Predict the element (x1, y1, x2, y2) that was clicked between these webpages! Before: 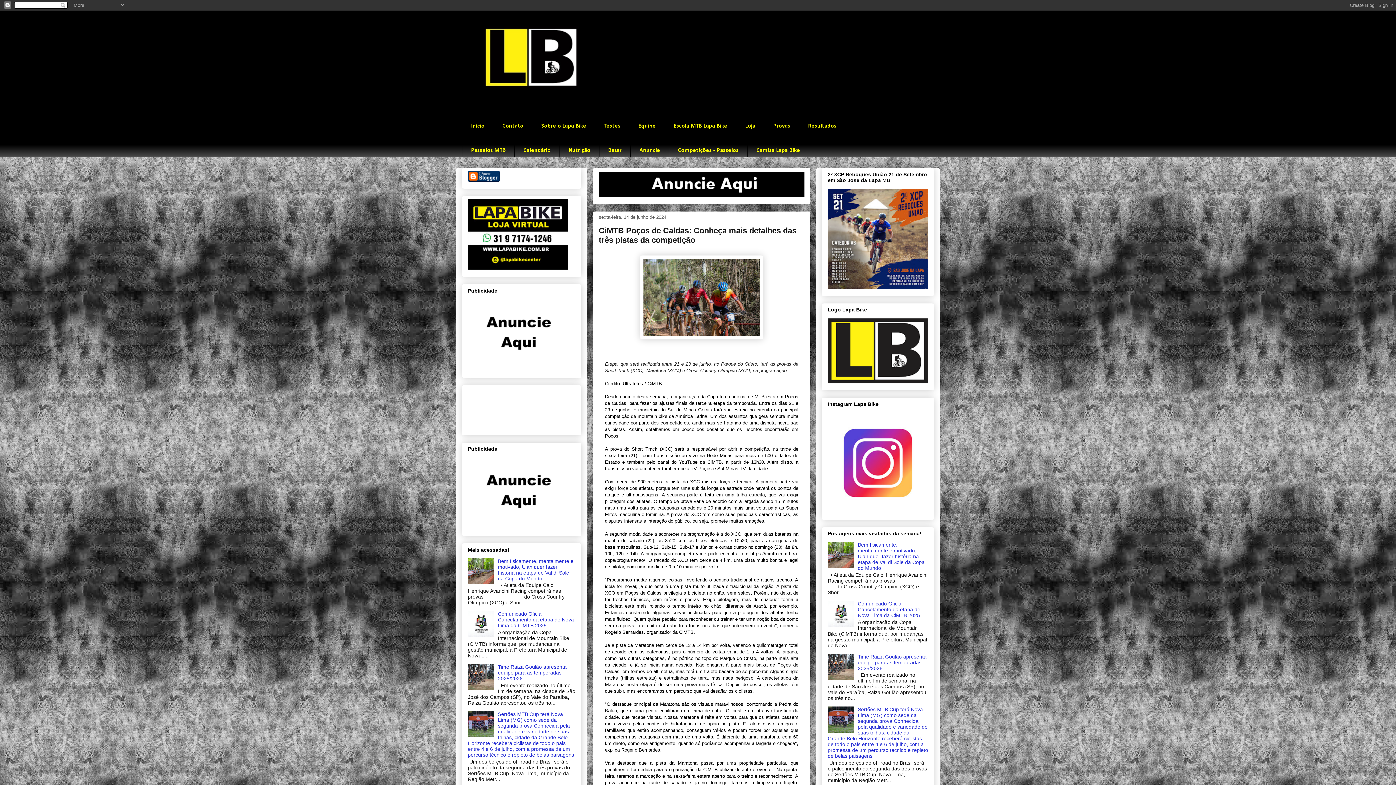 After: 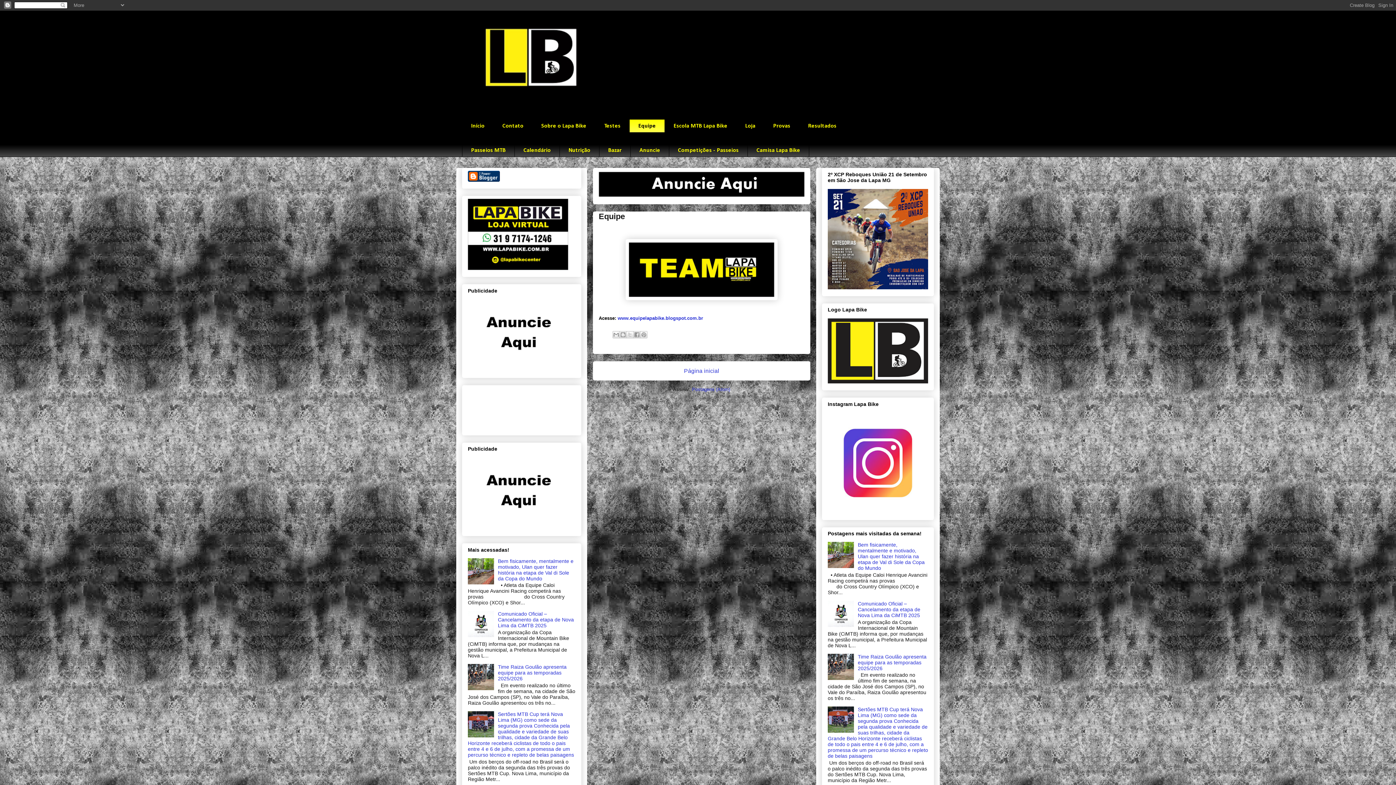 Action: label: Equipe bbox: (629, 119, 664, 132)